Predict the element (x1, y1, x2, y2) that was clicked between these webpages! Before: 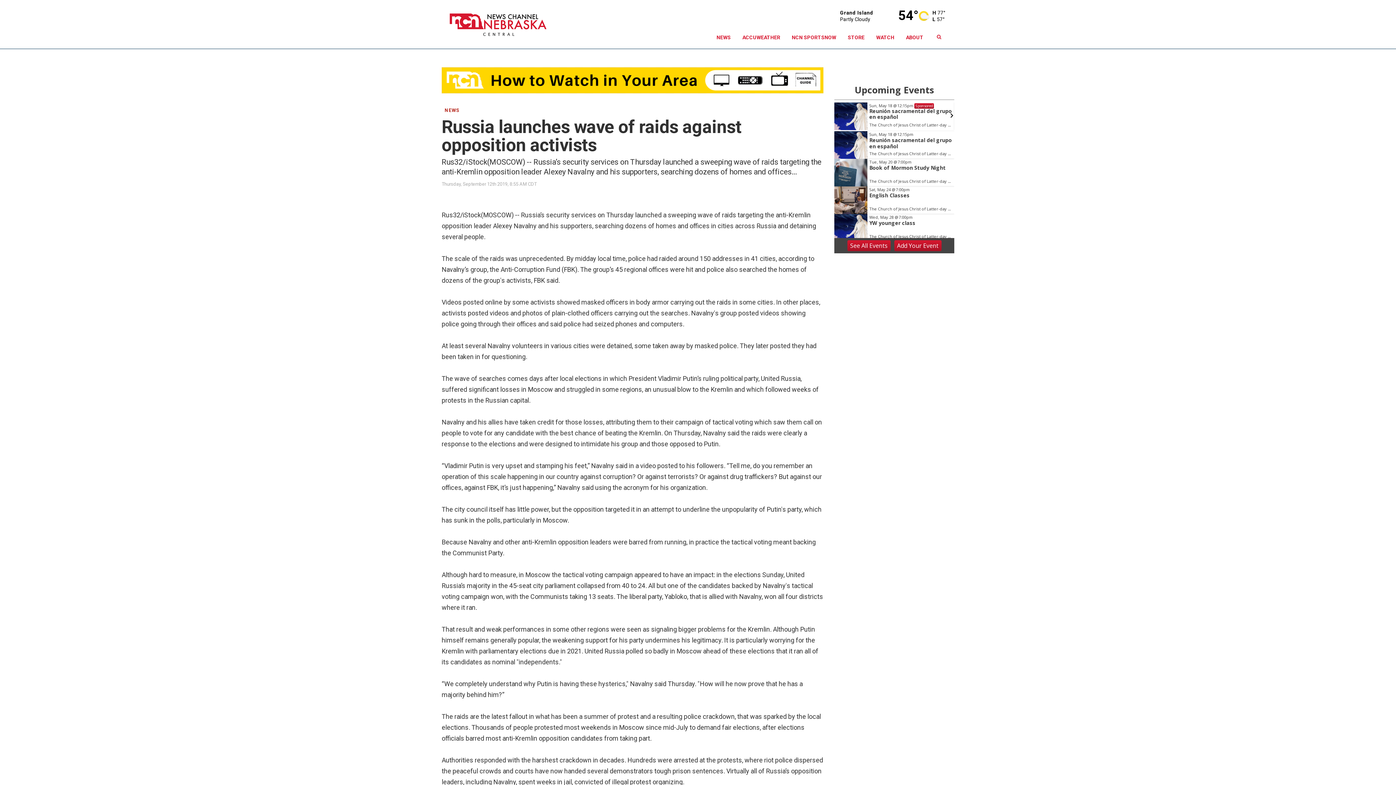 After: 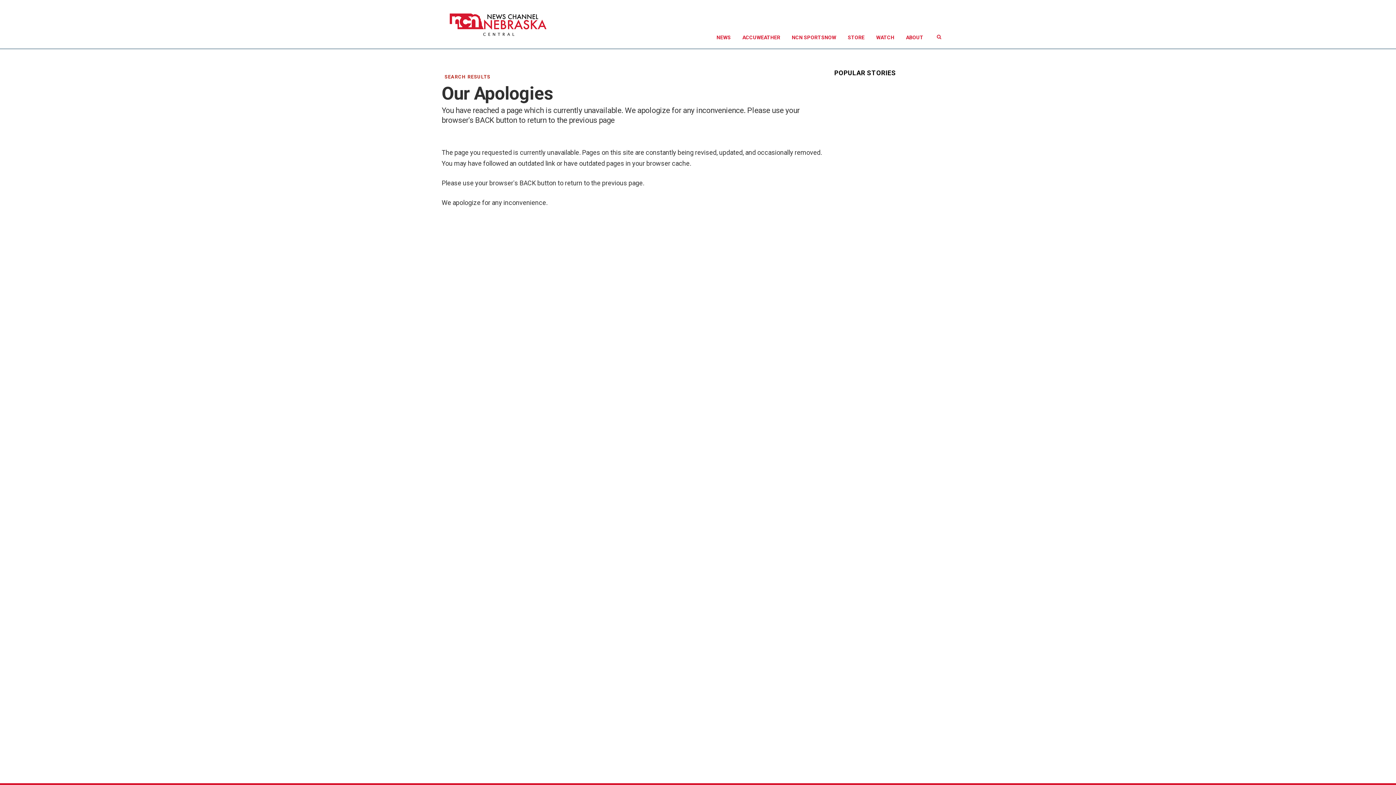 Action: bbox: (441, 77, 823, 82)